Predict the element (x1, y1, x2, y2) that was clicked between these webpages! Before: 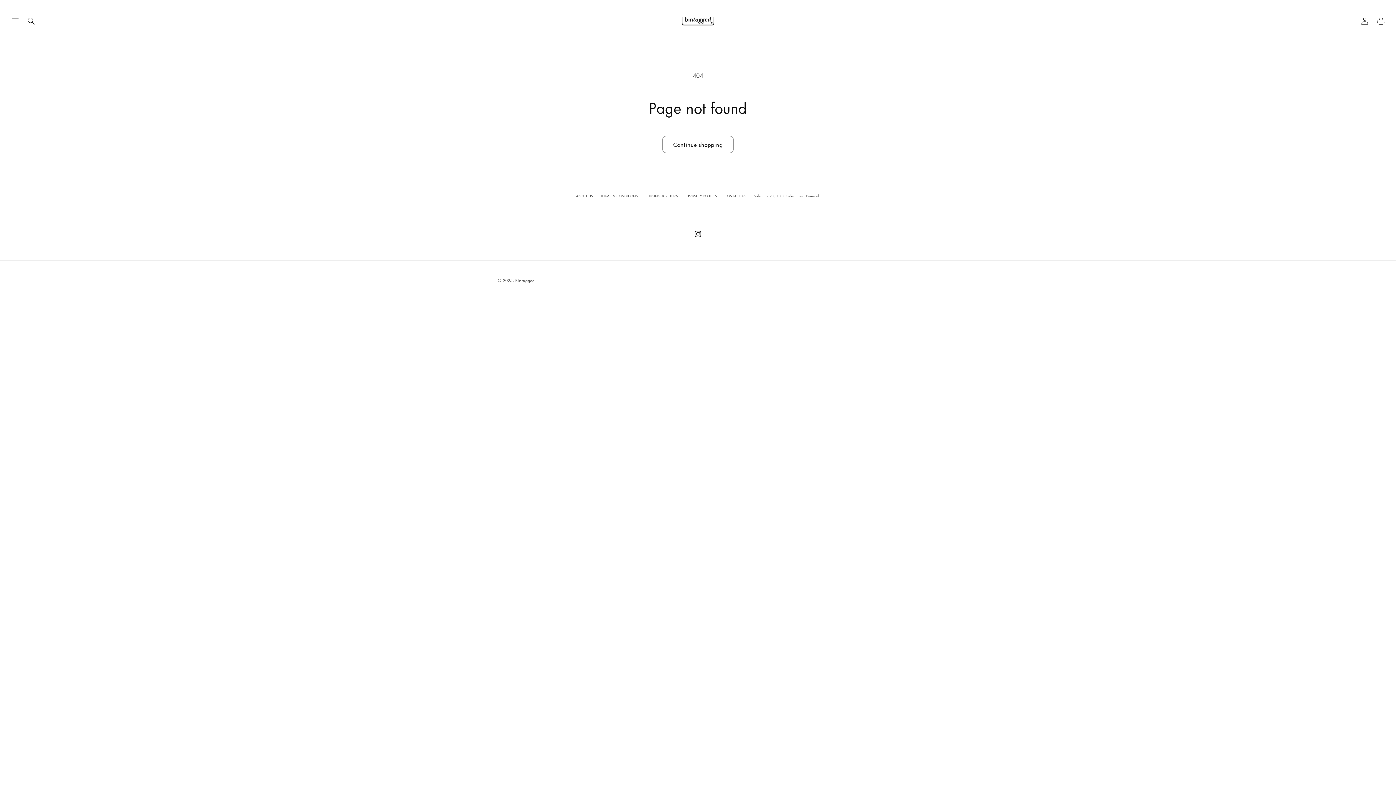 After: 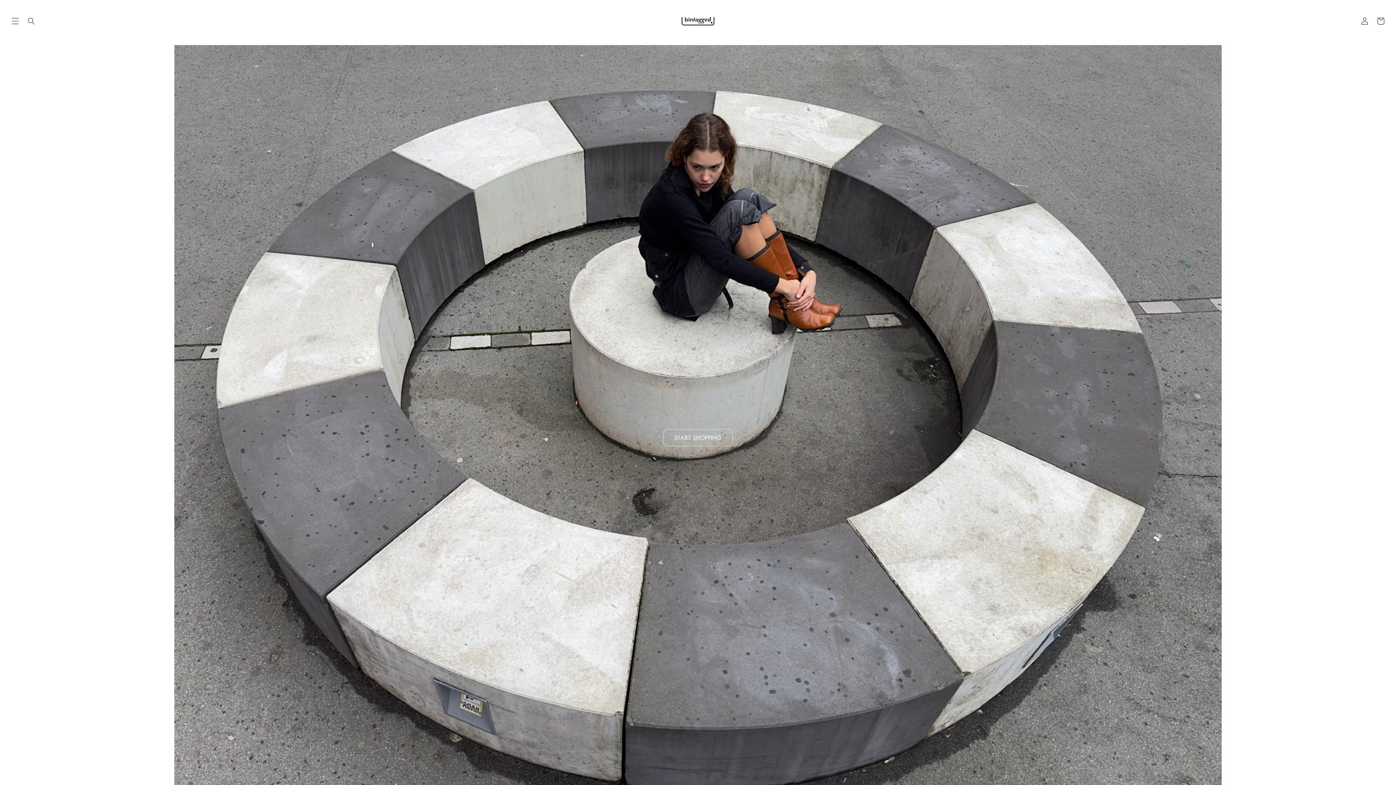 Action: bbox: (679, 14, 717, 28)